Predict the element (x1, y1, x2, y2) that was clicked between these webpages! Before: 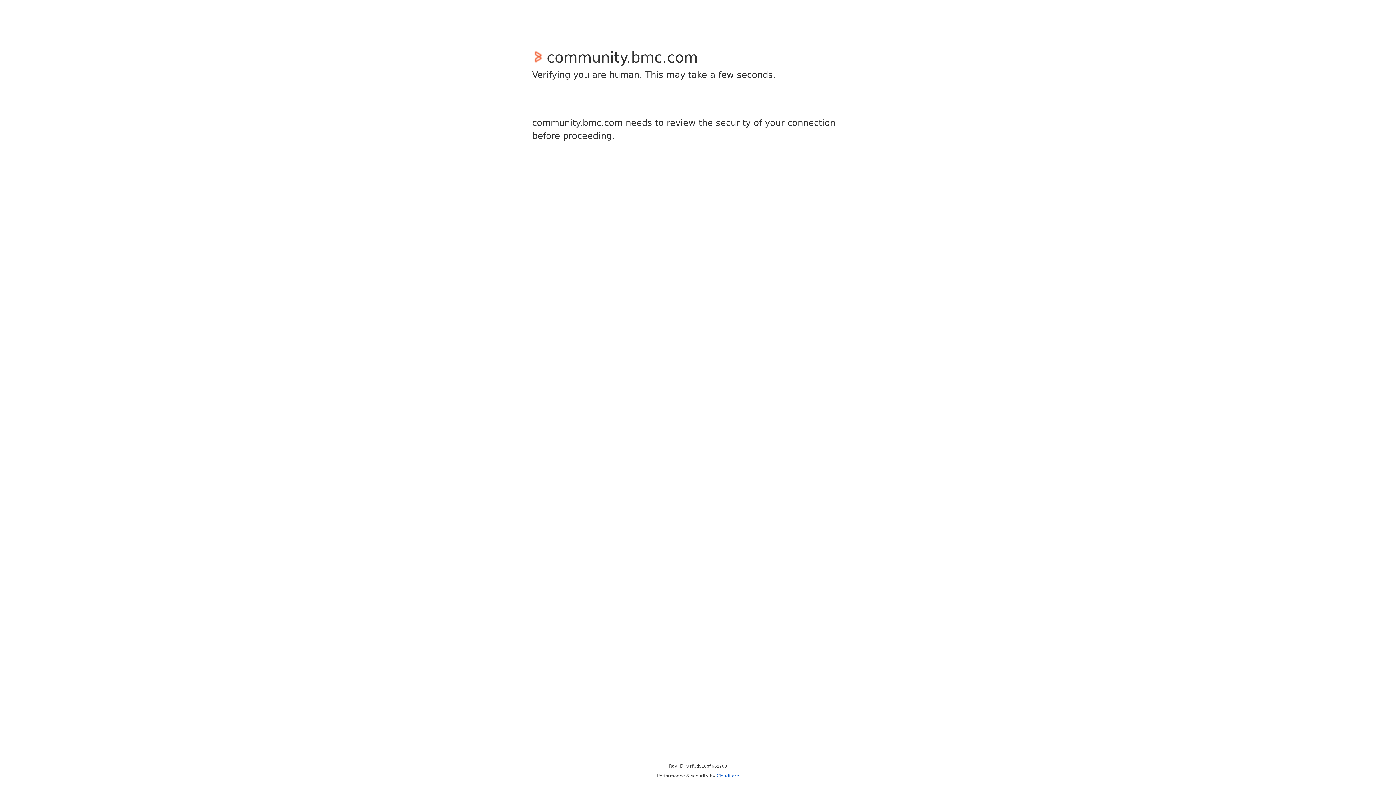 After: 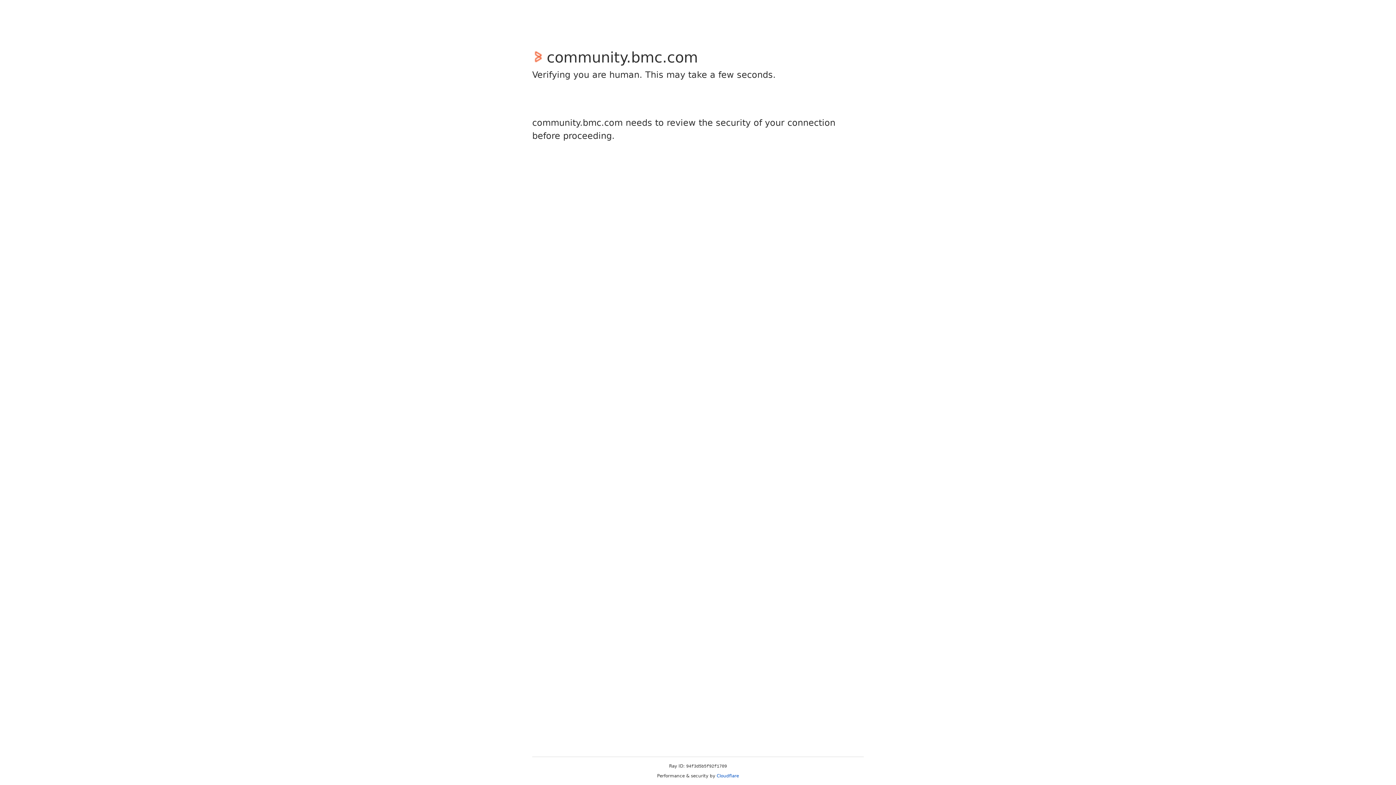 Action: label: Cloudflare bbox: (716, 773, 739, 778)